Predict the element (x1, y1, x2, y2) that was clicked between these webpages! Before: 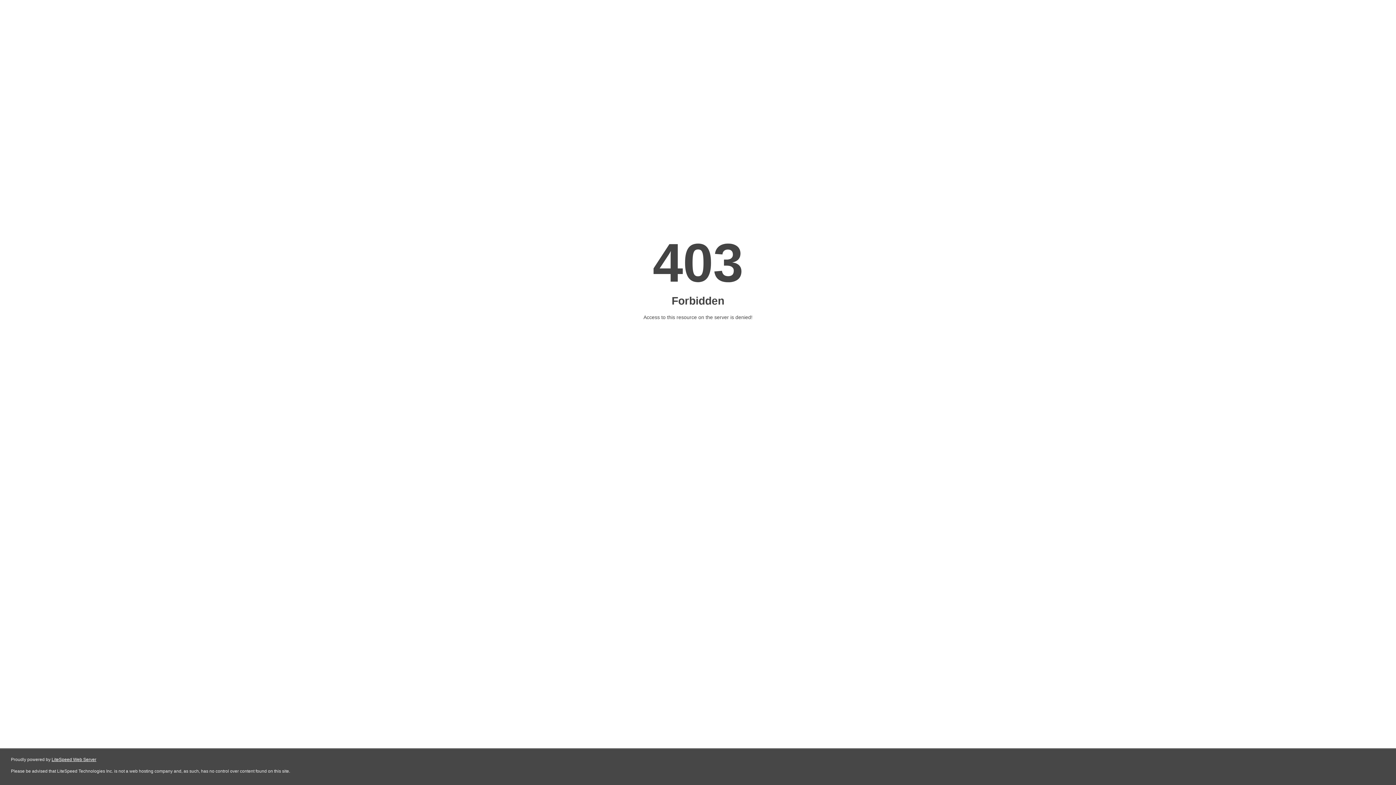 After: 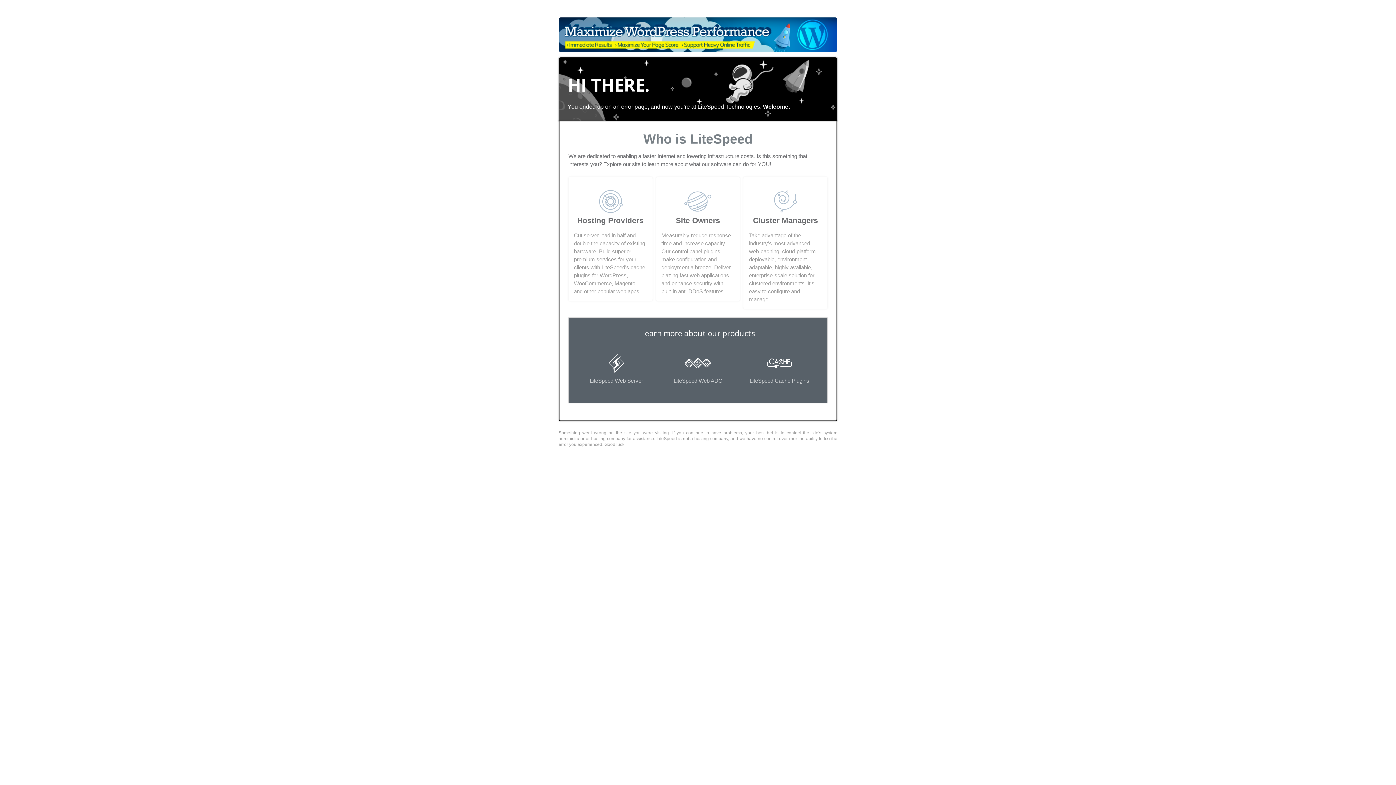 Action: label: LiteSpeed Web Server bbox: (51, 757, 96, 762)